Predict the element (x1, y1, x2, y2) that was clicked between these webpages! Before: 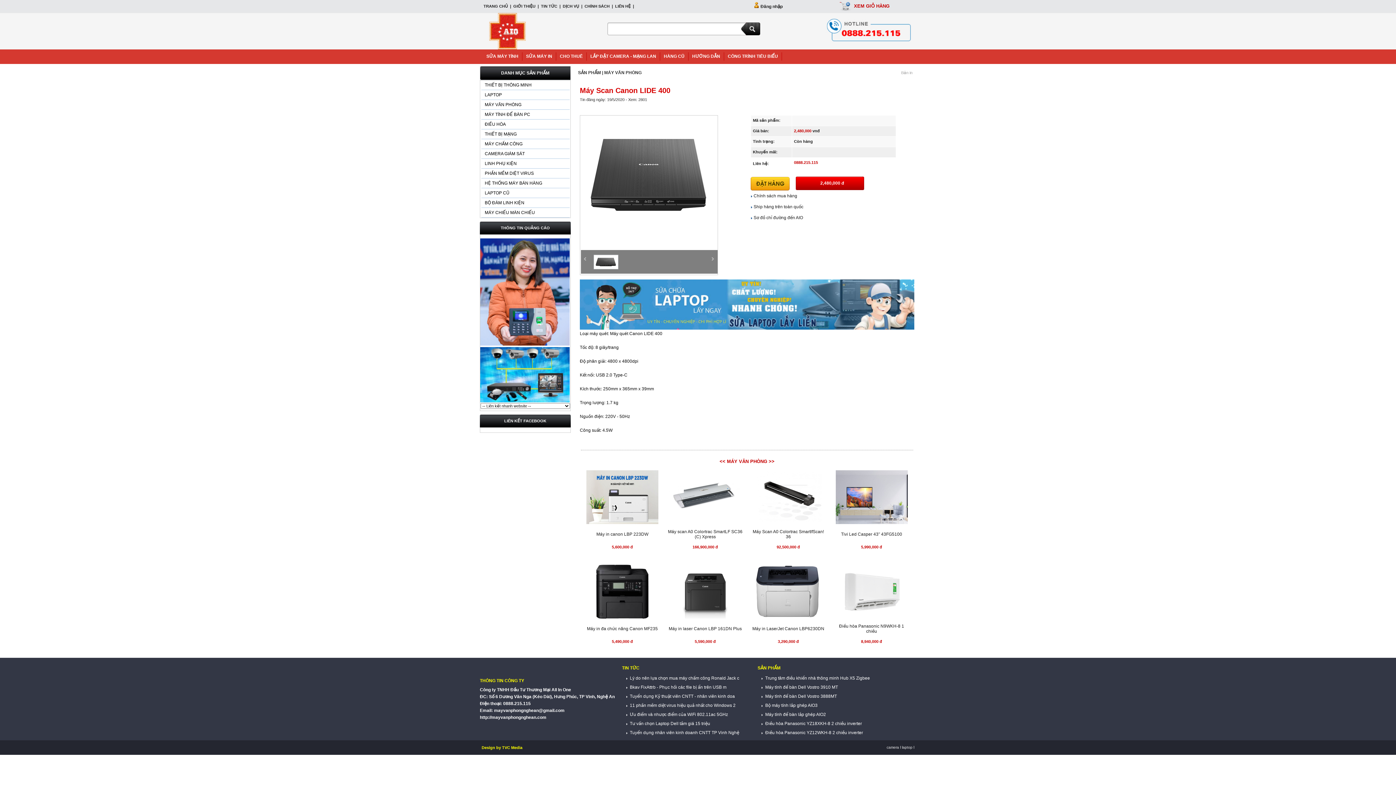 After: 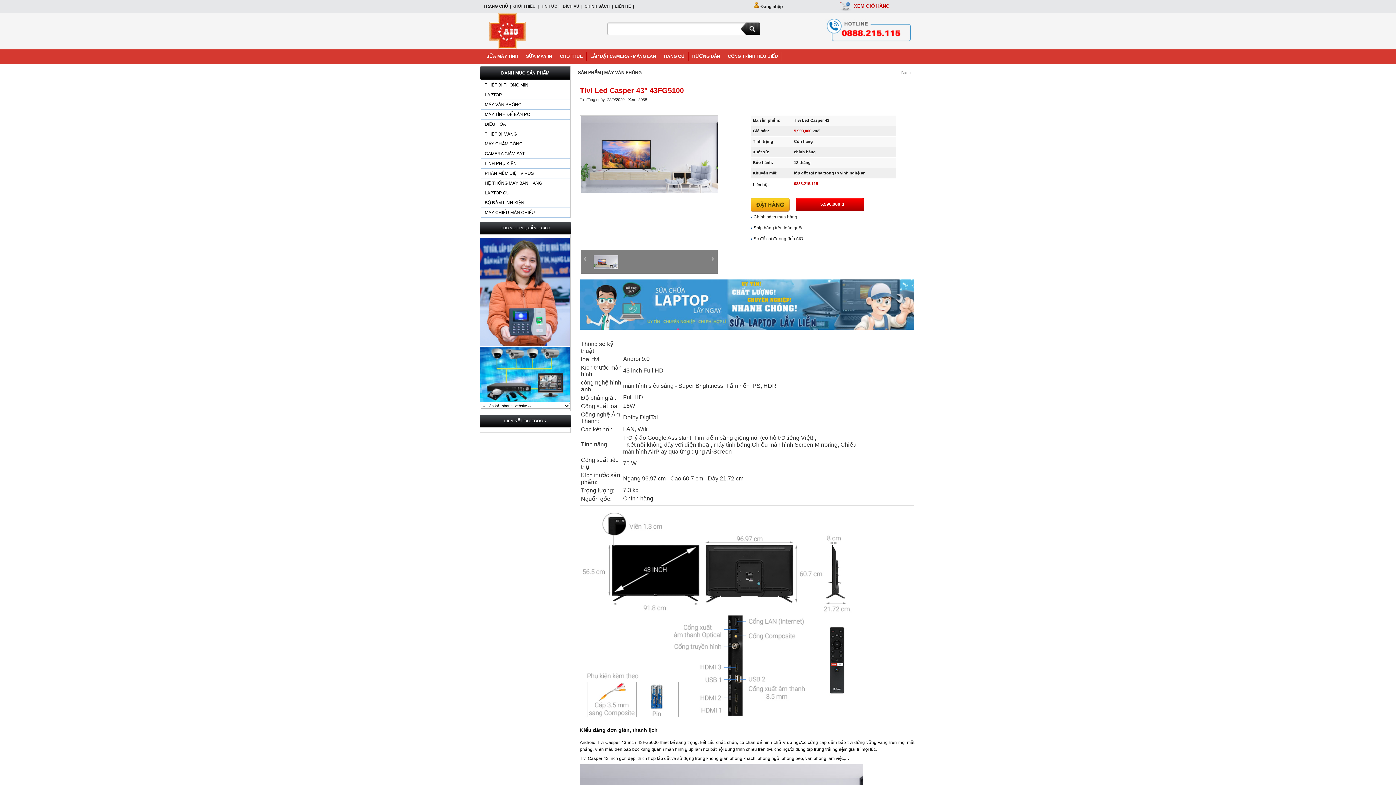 Action: bbox: (834, 522, 909, 527)